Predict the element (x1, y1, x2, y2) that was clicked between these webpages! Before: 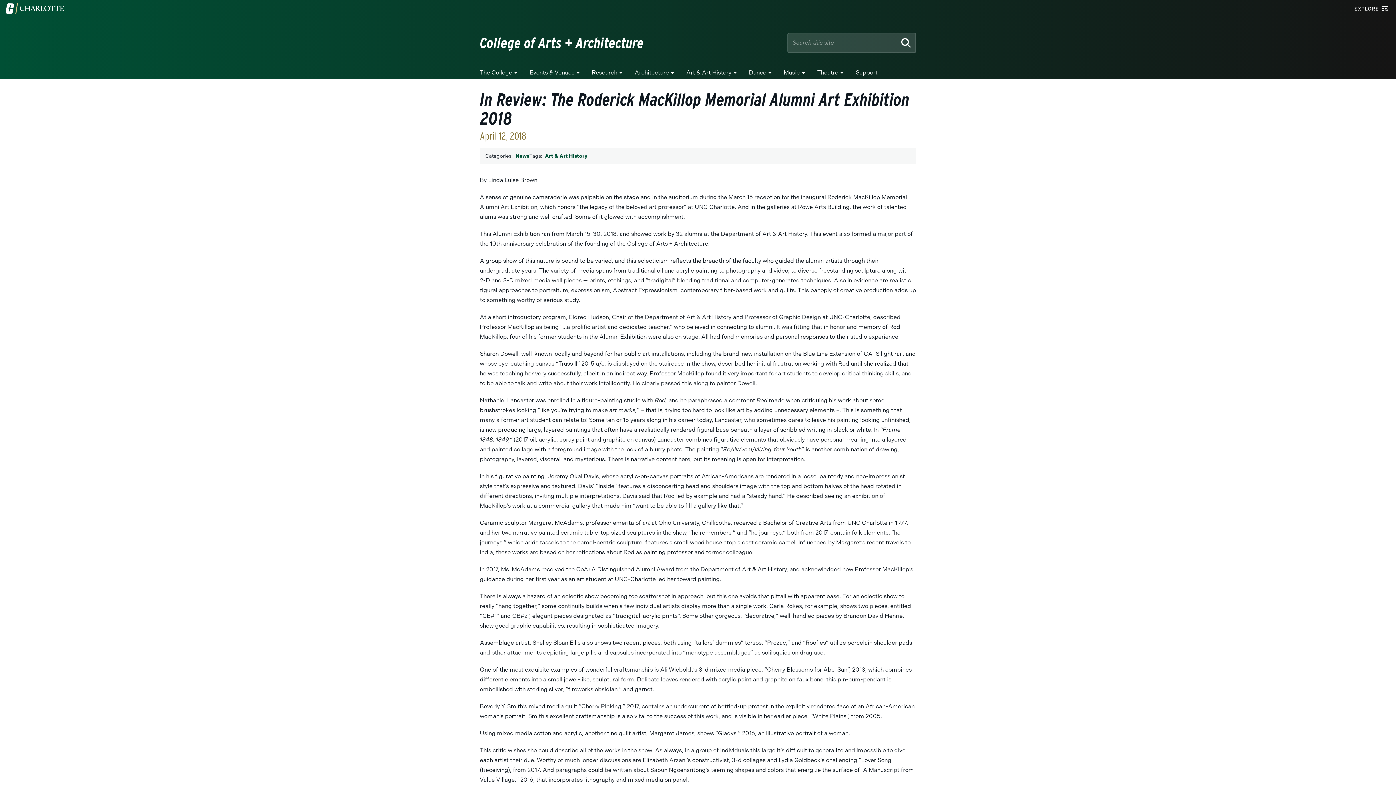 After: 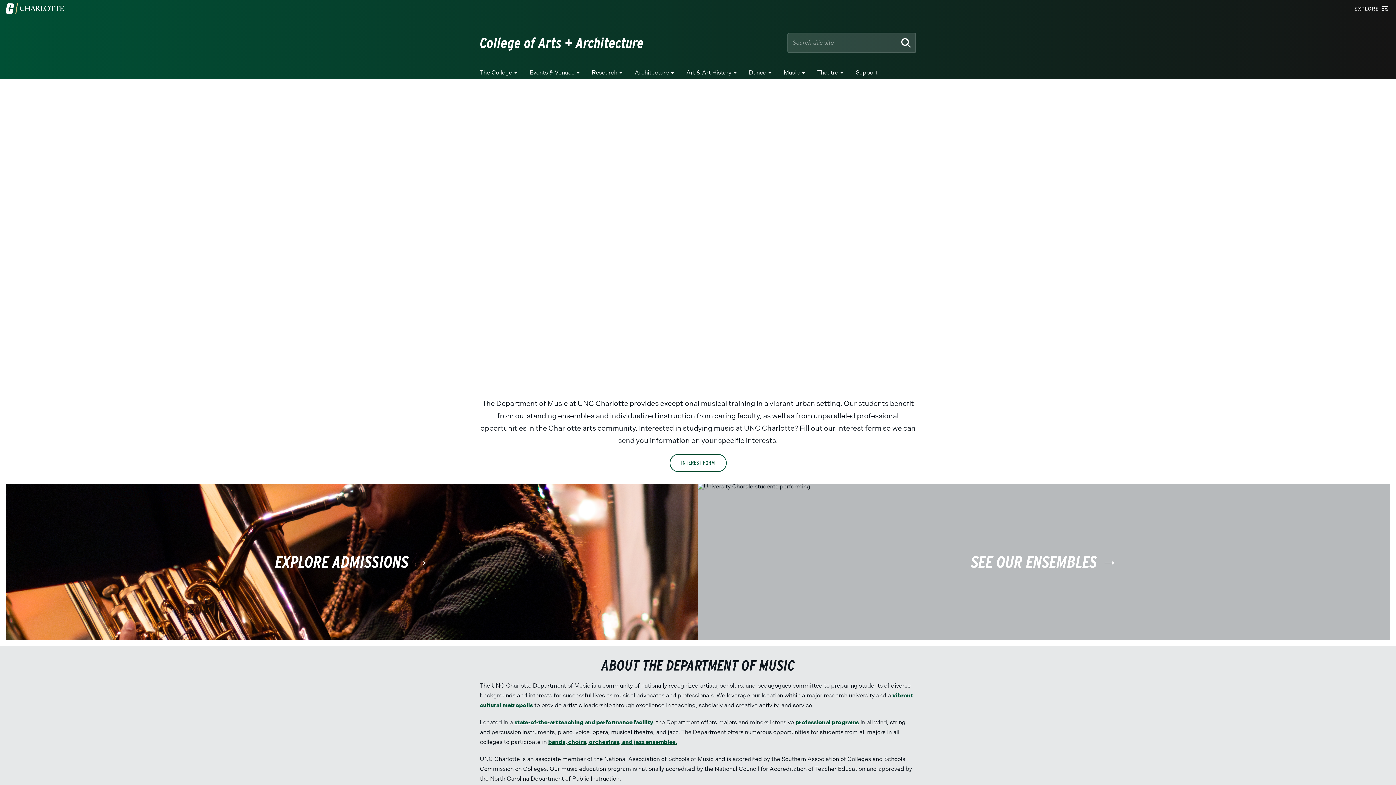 Action: label: Music bbox: (784, 68, 805, 79)